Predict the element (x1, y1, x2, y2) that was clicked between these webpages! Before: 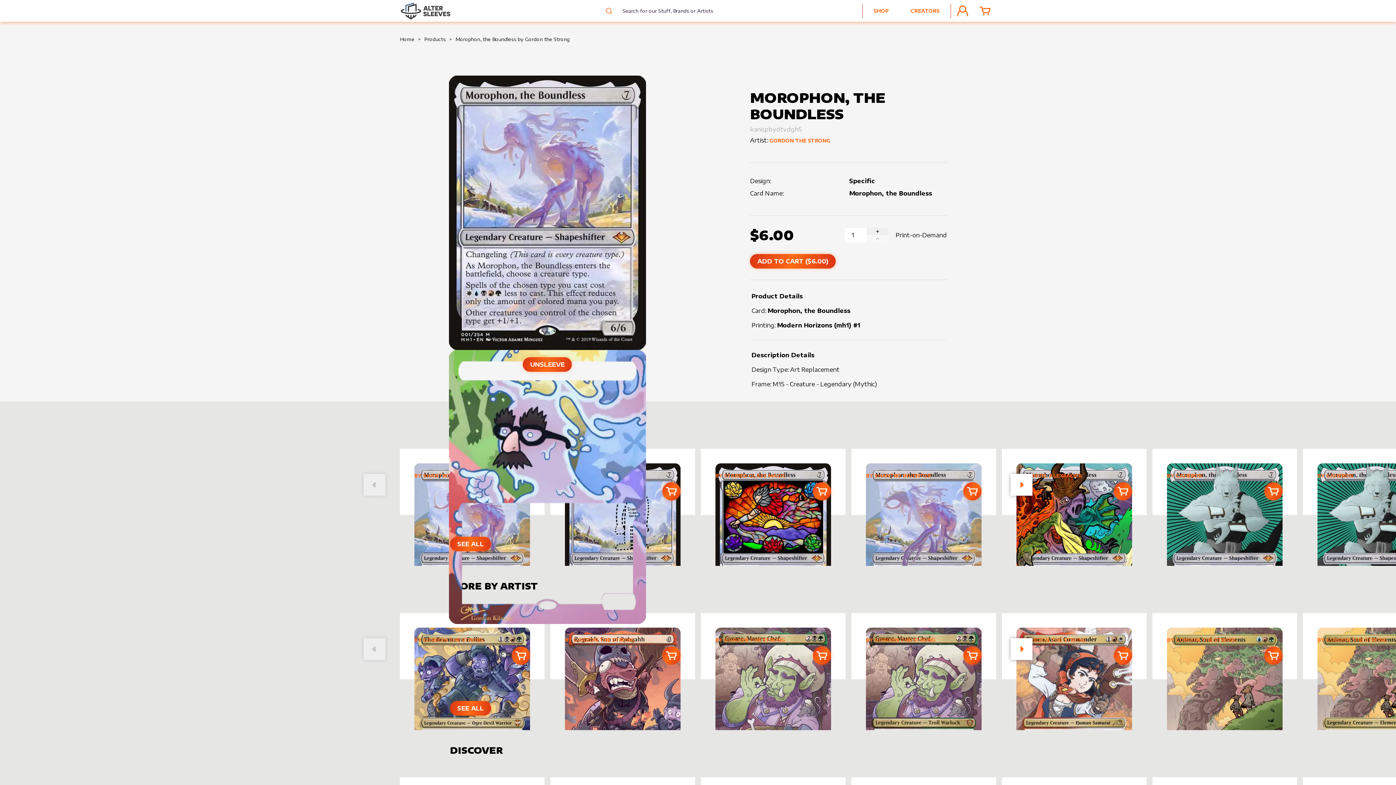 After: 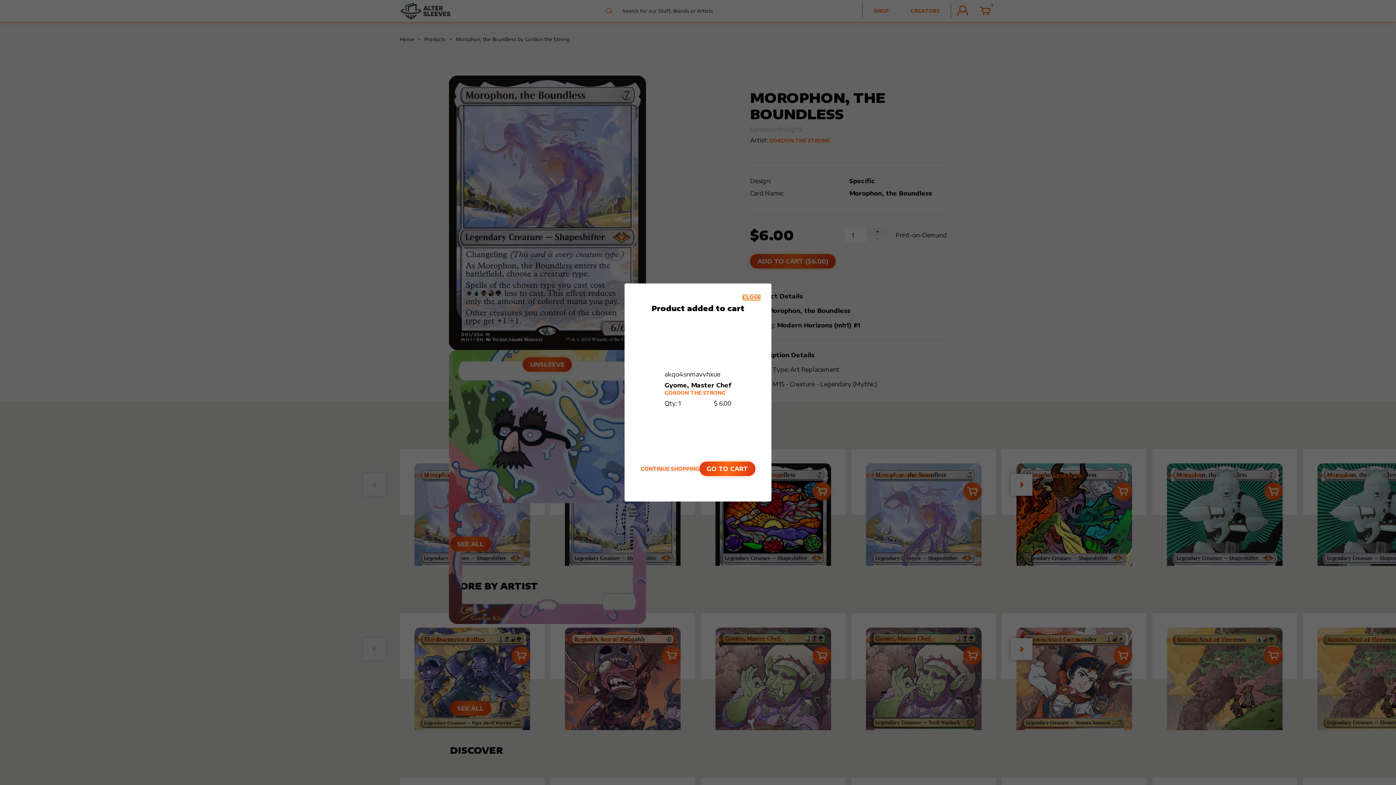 Action: label: Add to cart bbox: (813, 646, 831, 665)